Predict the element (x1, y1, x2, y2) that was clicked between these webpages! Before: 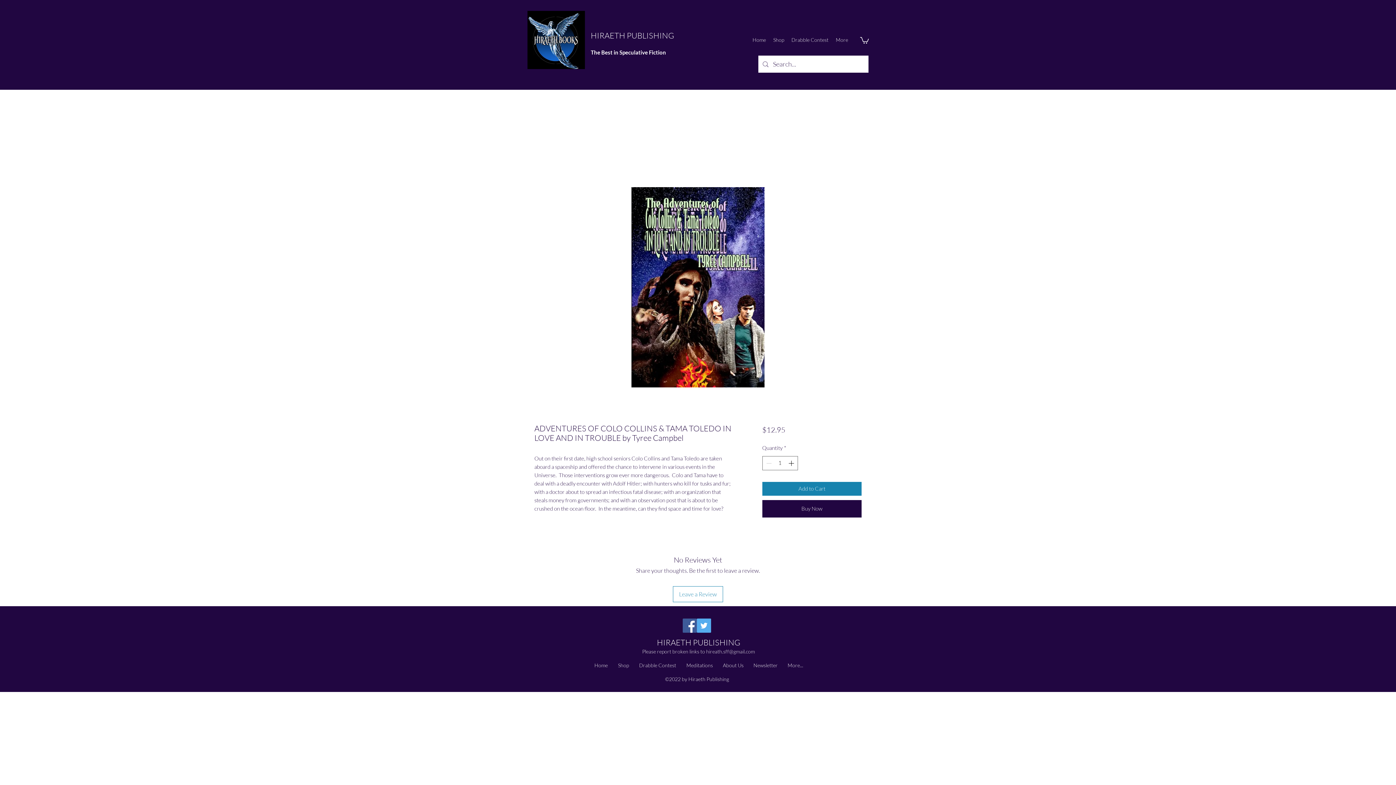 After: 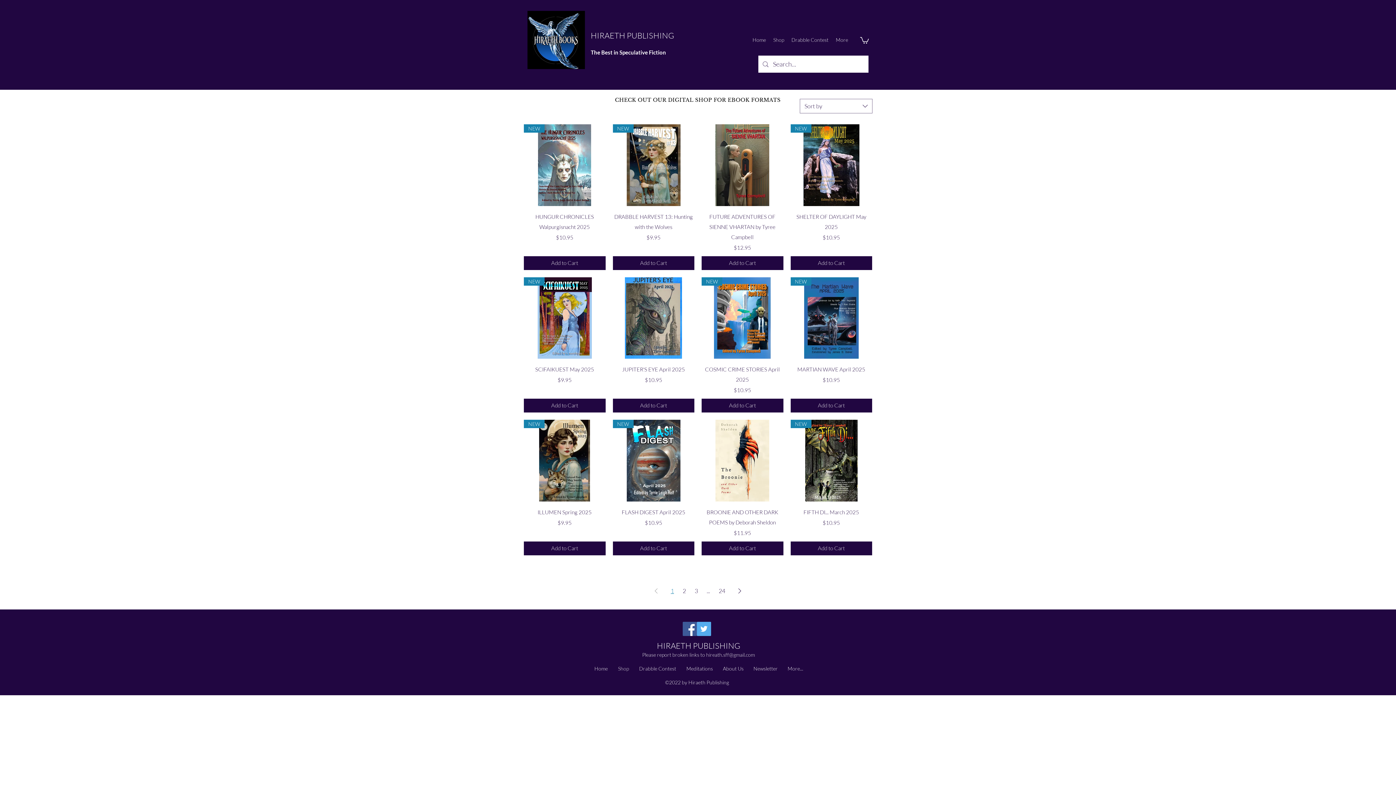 Action: label: Shop bbox: (769, 34, 788, 45)